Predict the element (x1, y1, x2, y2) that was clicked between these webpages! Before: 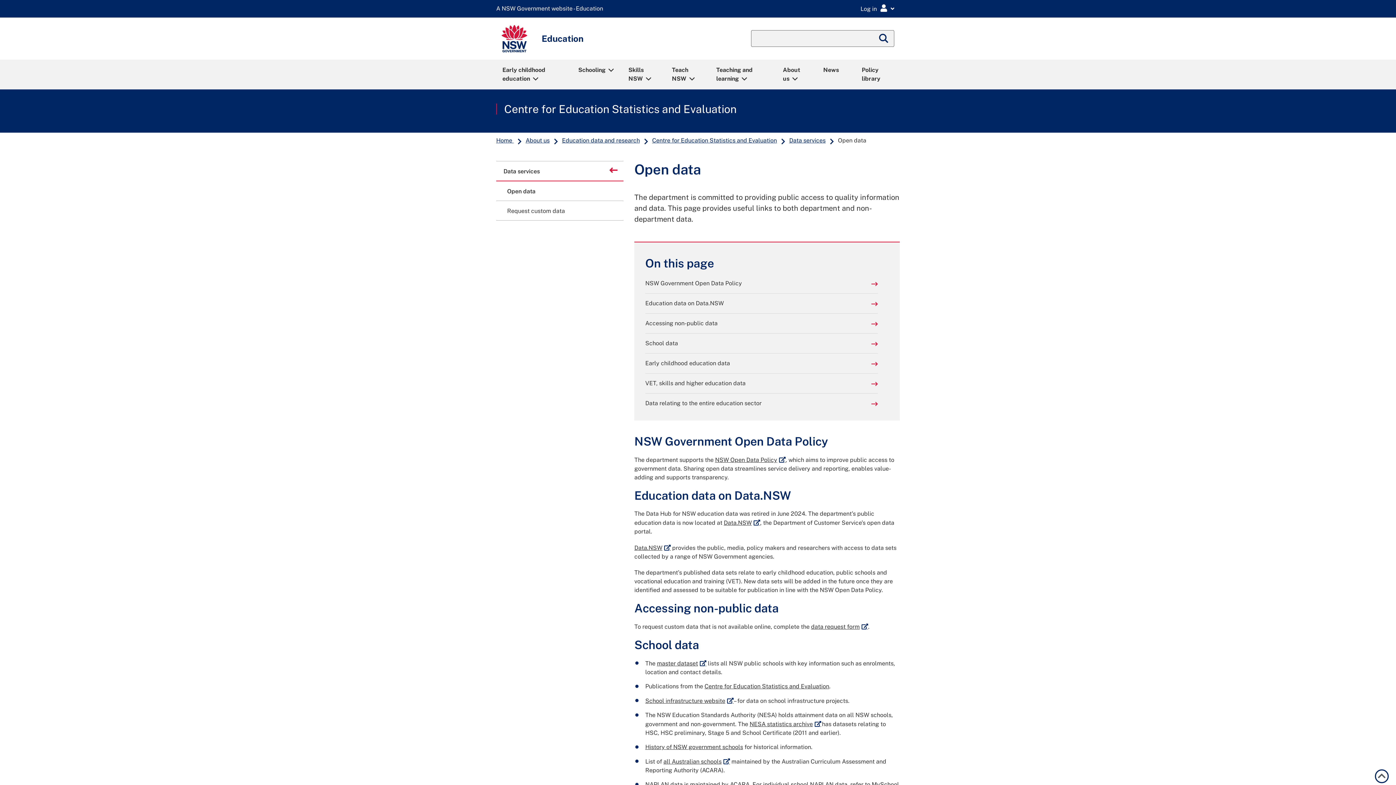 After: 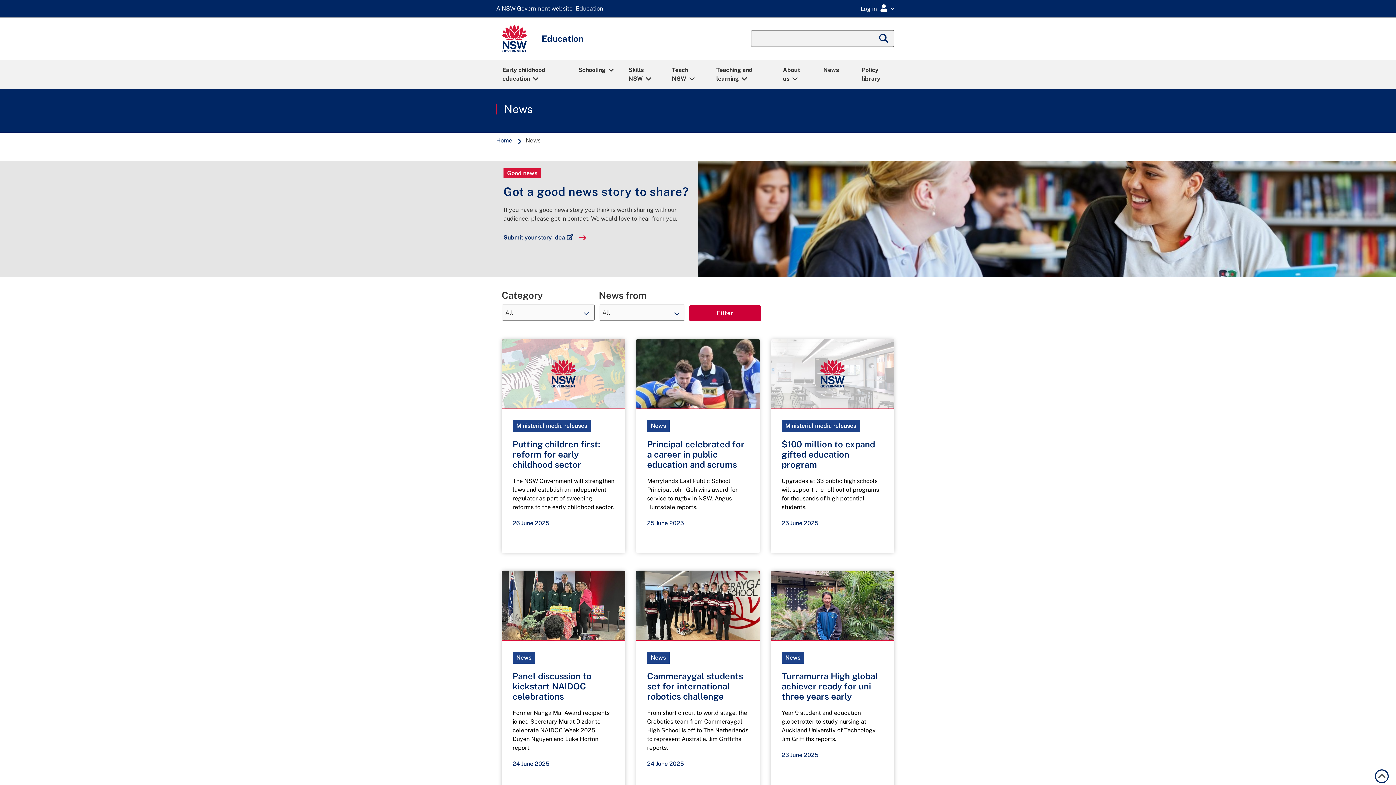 Action: label: News bbox: (816, 60, 852, 88)